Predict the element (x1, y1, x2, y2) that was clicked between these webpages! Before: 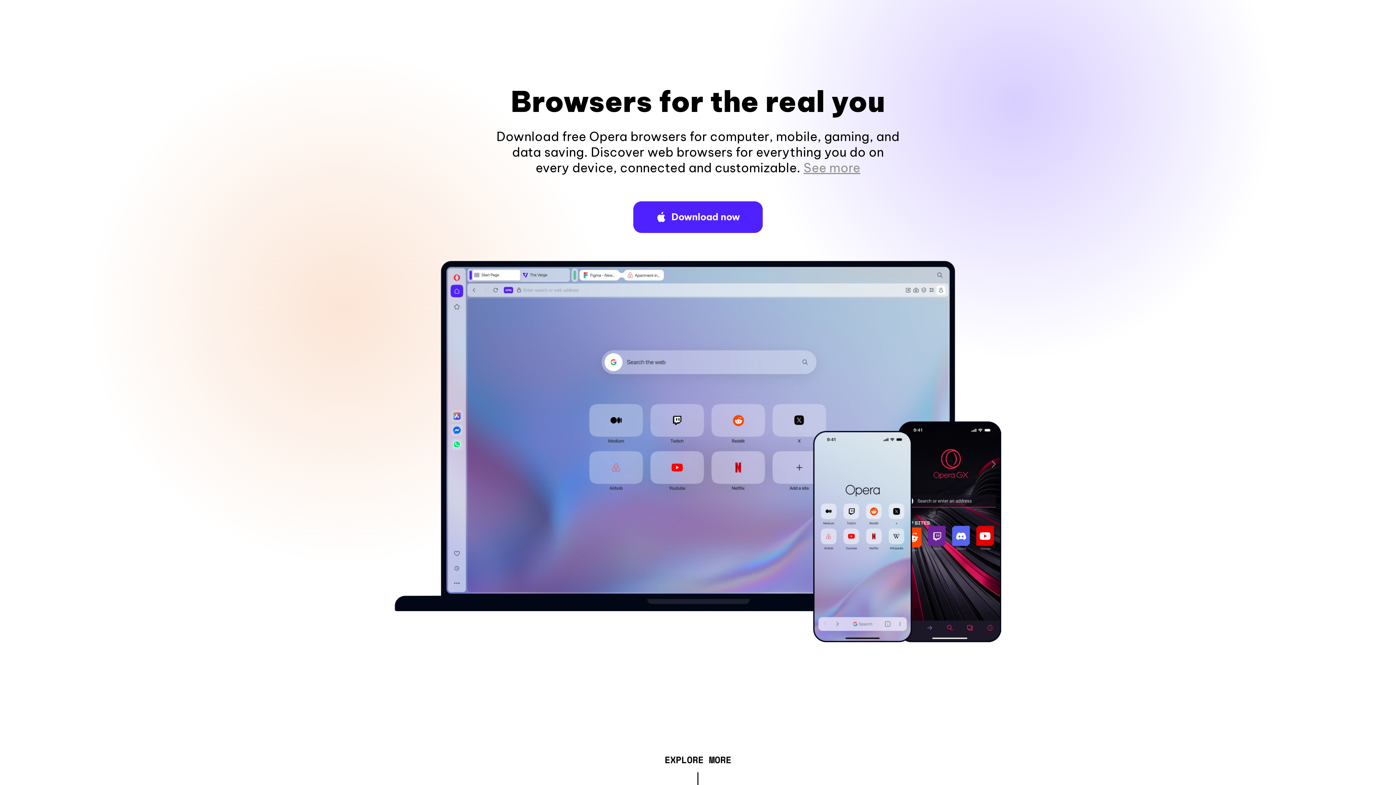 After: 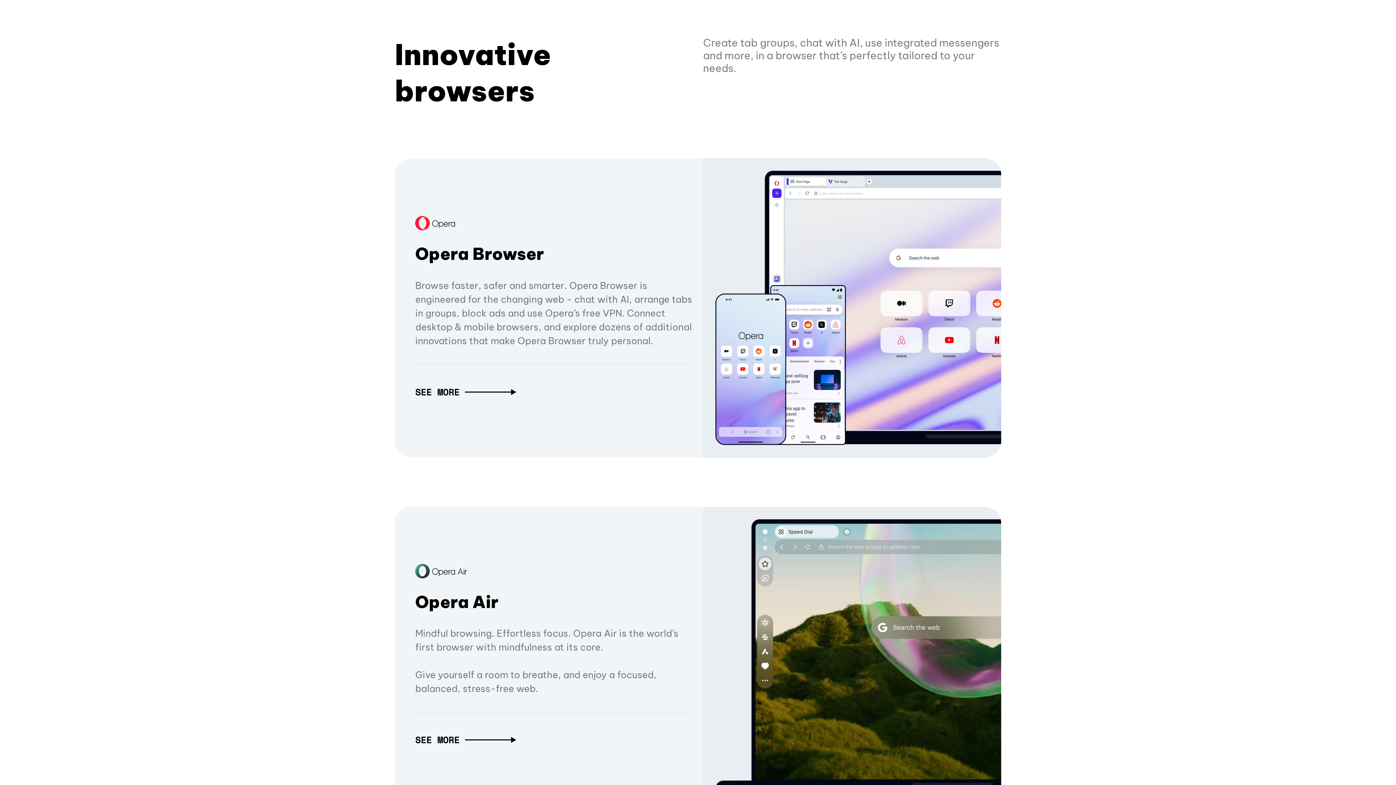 Action: bbox: (664, 757, 731, 765) label: EXPLORE MORE